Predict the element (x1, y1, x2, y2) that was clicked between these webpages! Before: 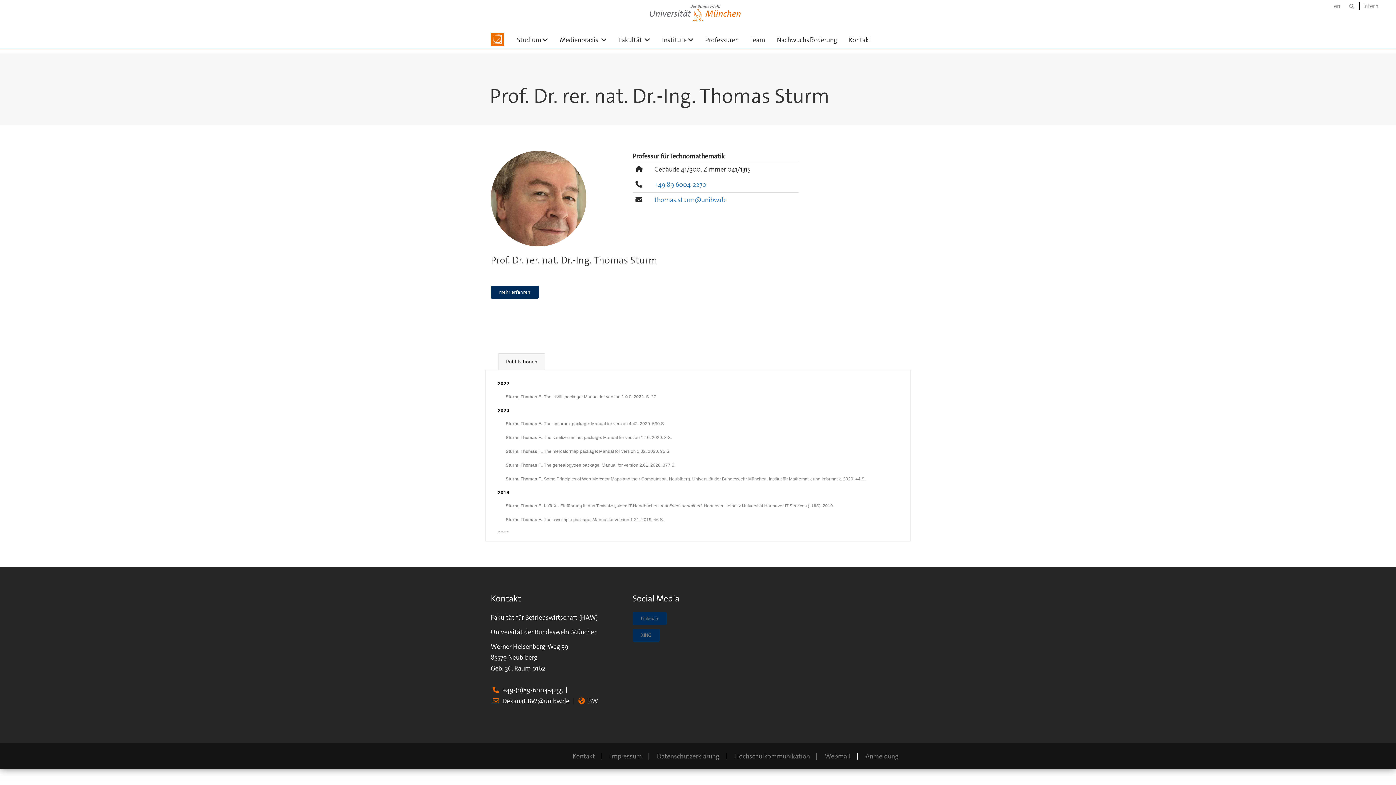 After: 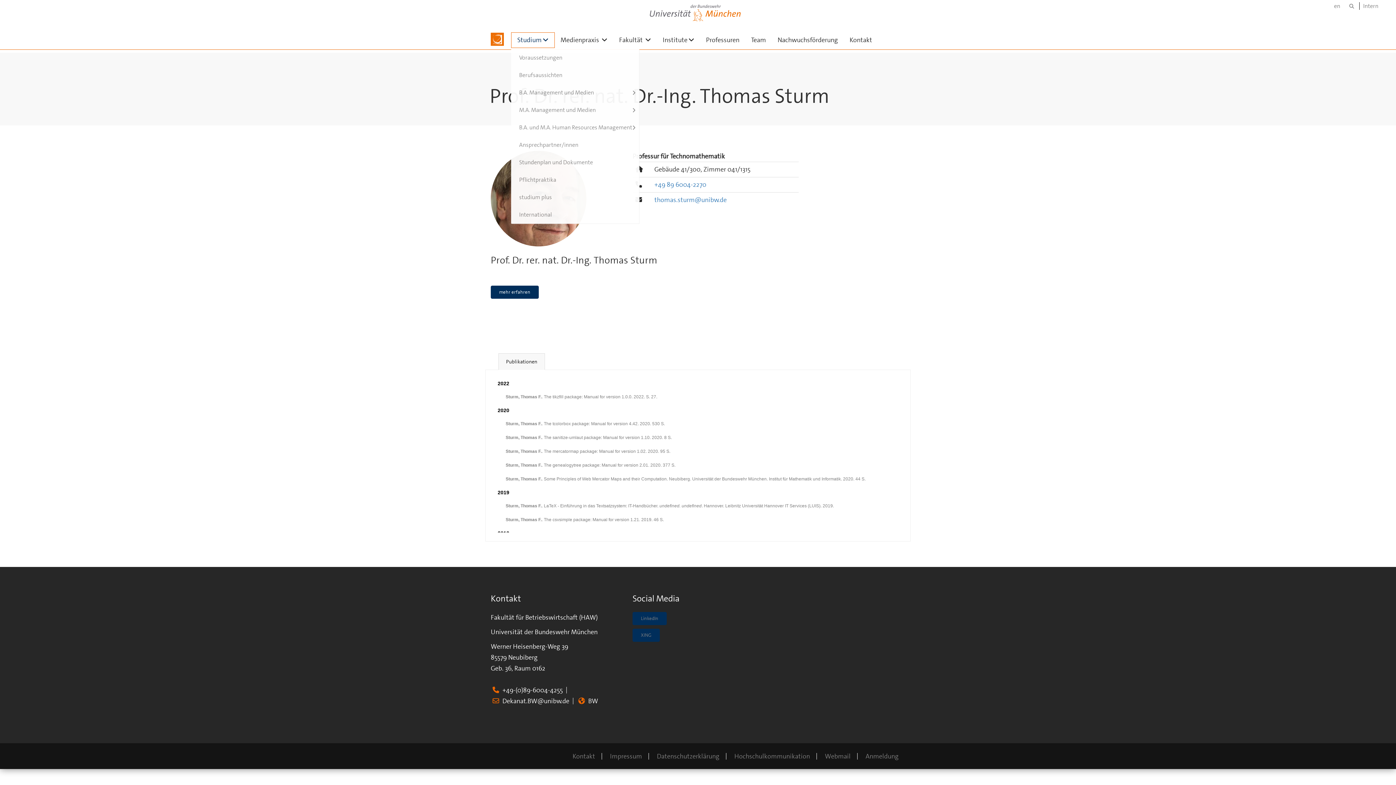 Action: bbox: (511, 32, 554, 47) label: Studium